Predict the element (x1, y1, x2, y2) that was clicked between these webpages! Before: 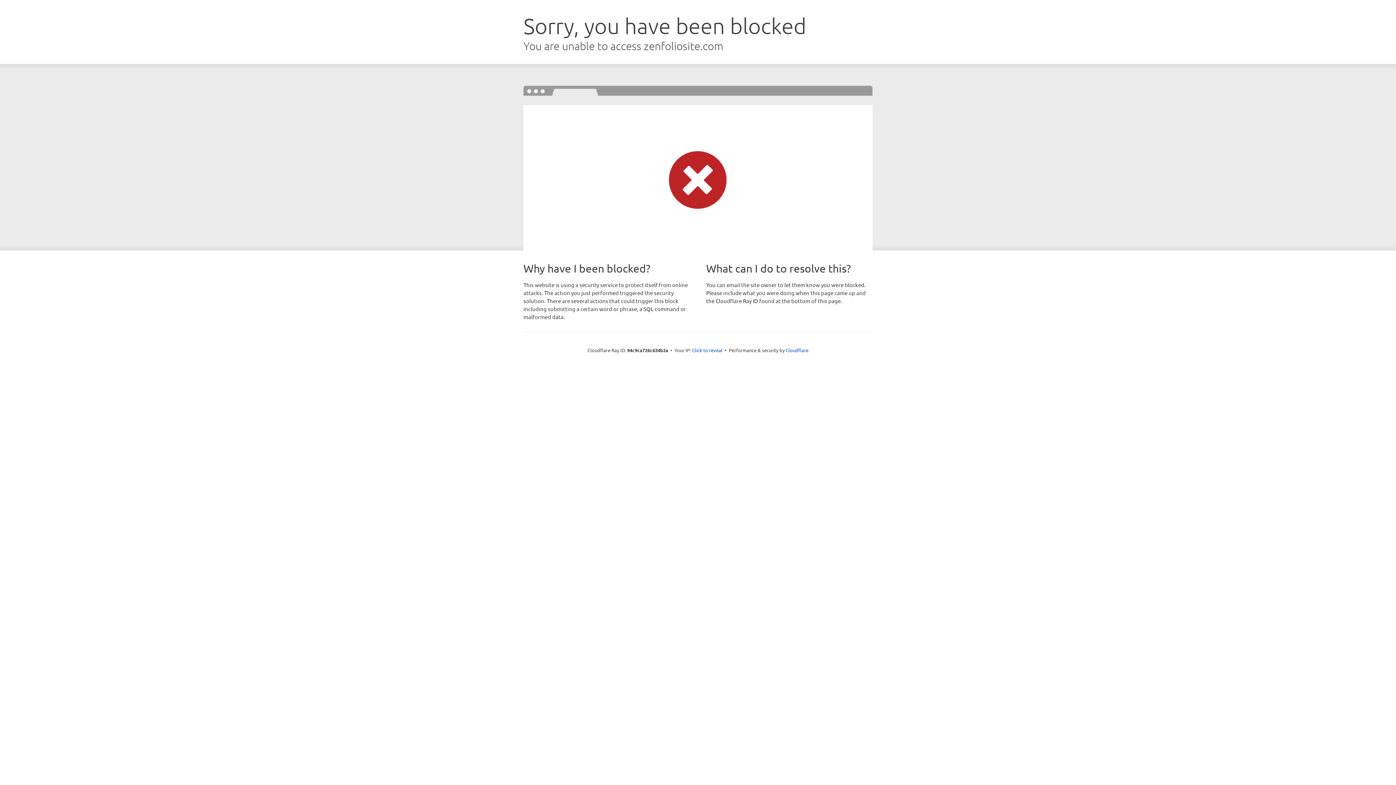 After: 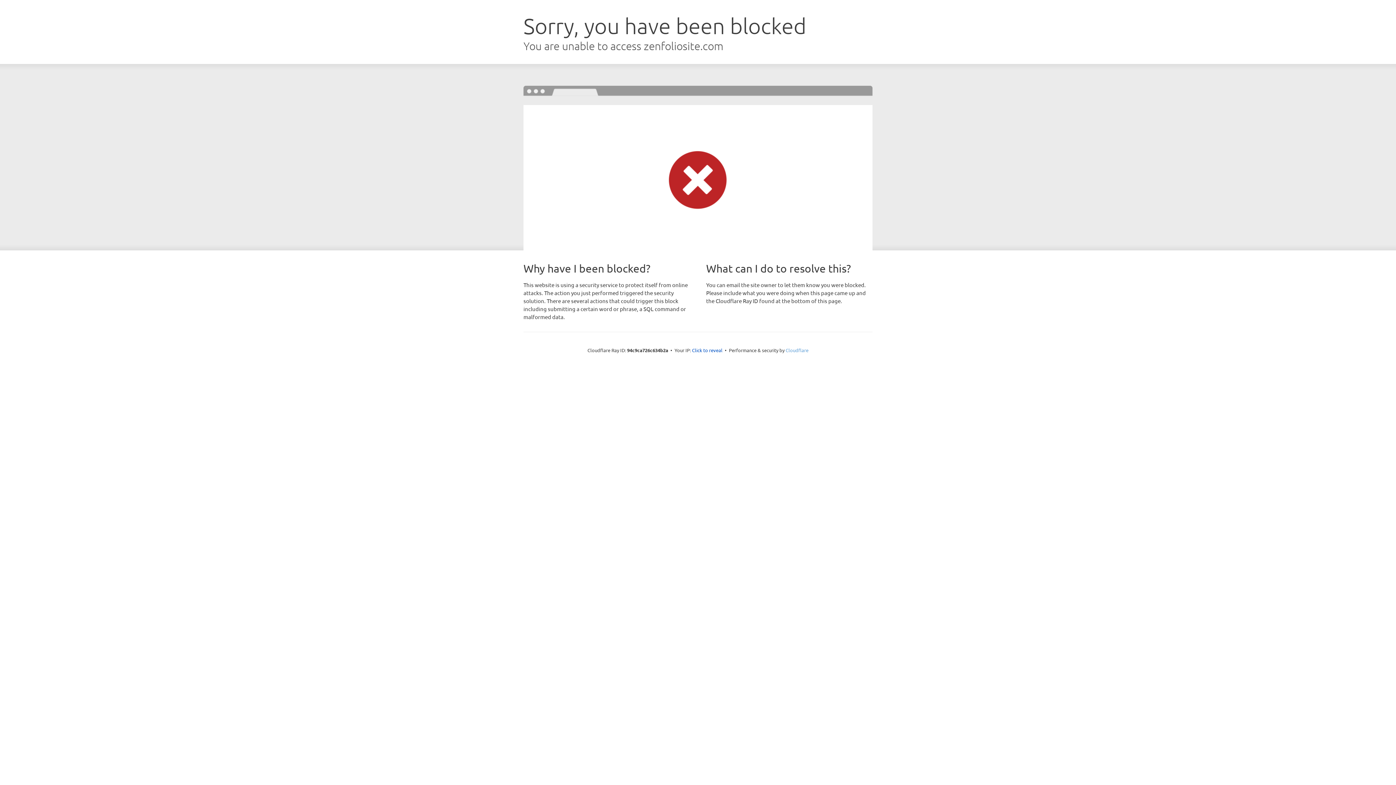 Action: label: Cloudflare bbox: (785, 347, 808, 353)